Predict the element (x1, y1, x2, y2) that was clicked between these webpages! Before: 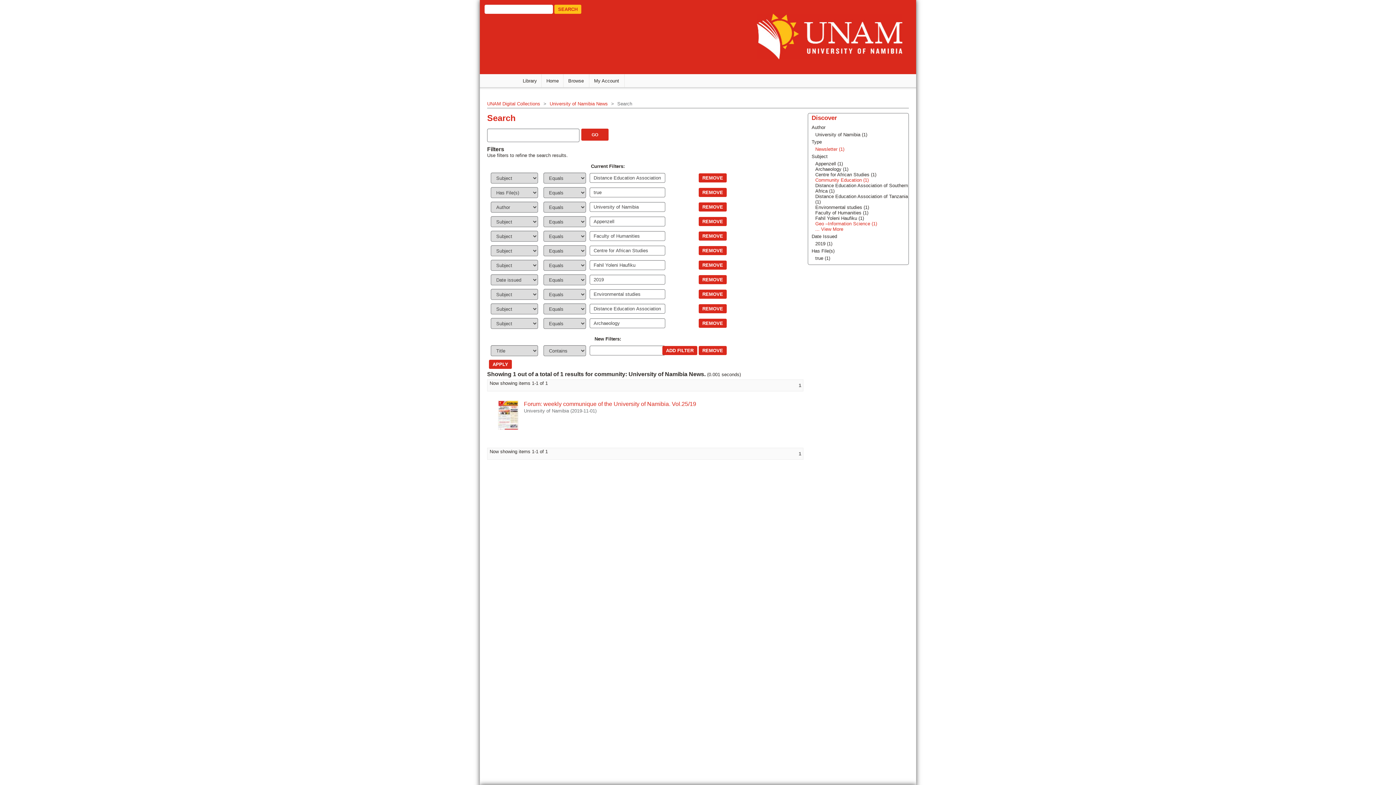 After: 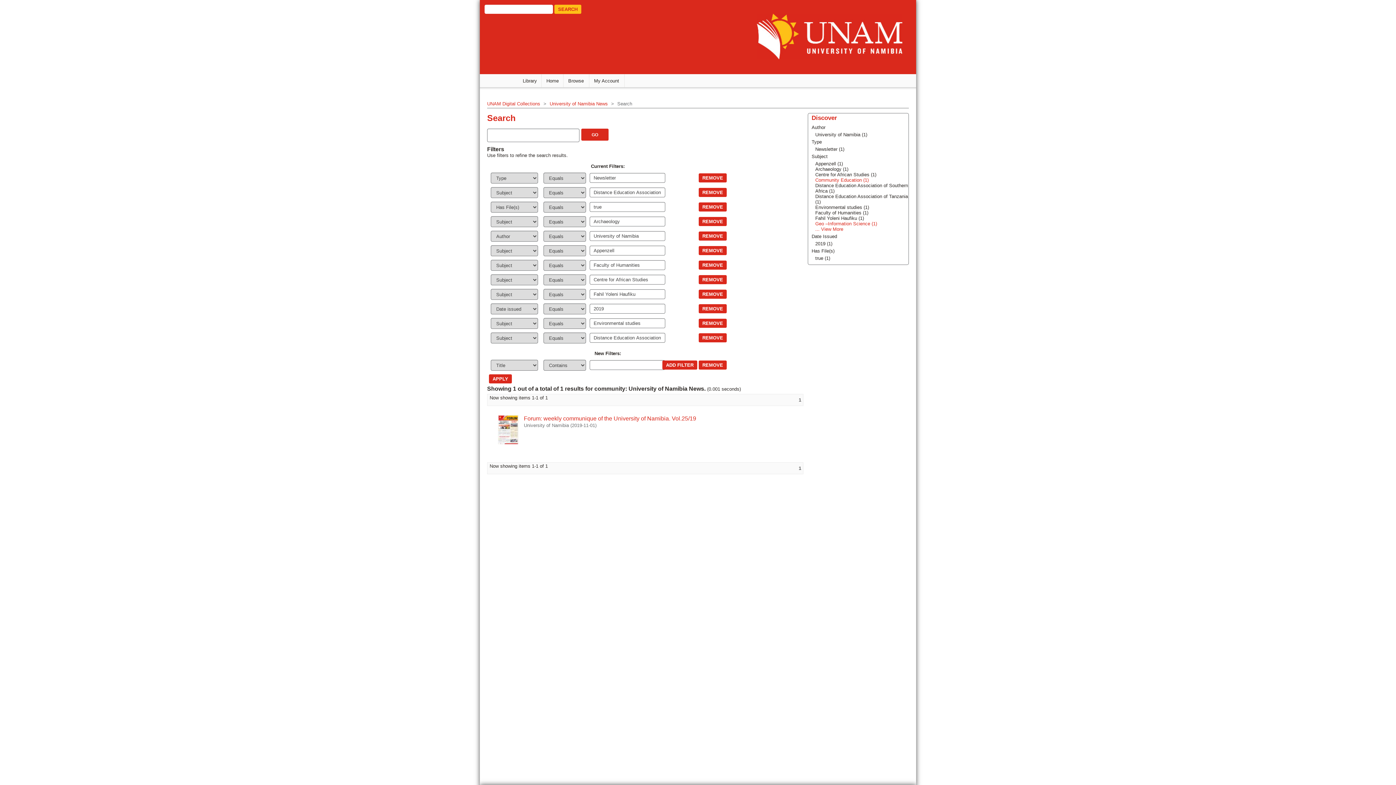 Action: bbox: (815, 146, 844, 152) label: Newsletter (1)